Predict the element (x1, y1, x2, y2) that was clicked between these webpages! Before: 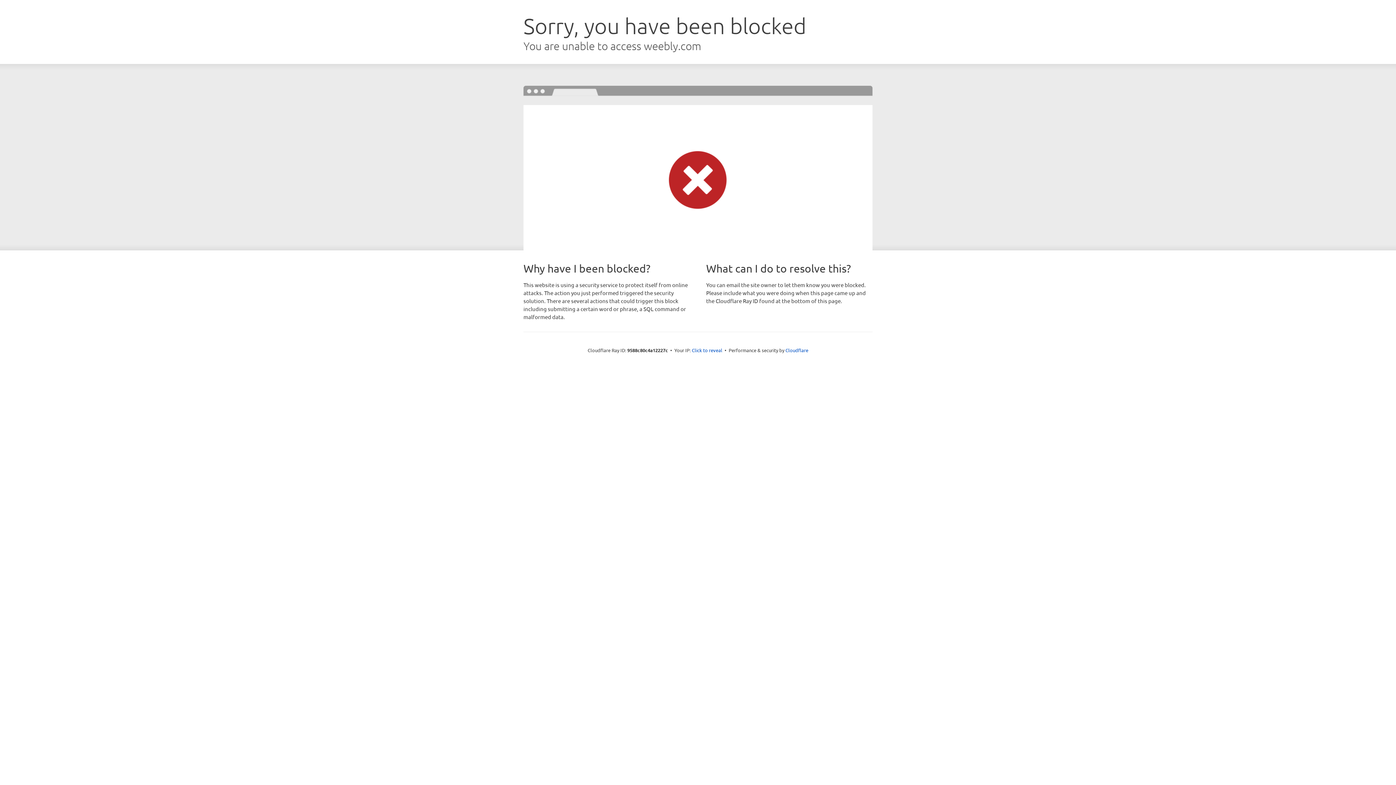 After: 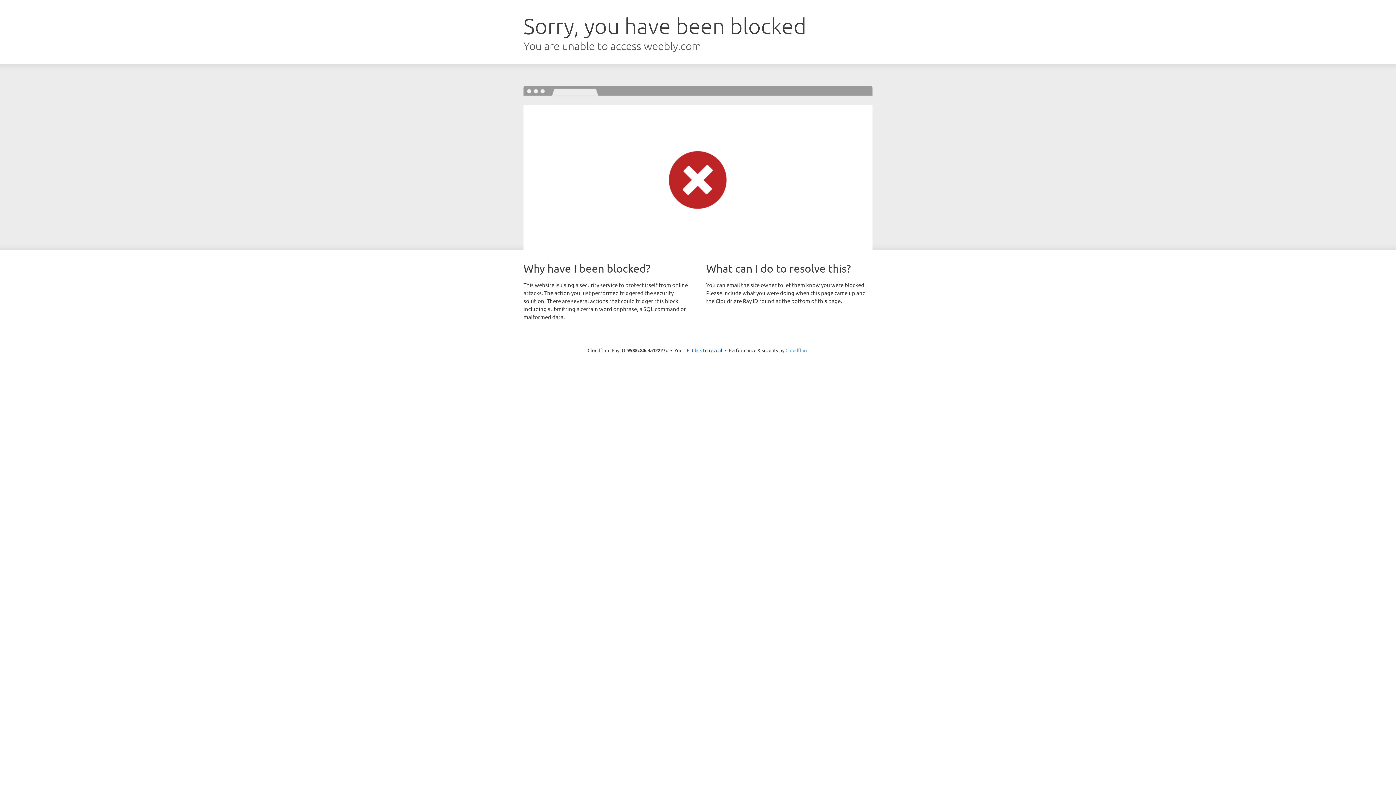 Action: bbox: (785, 347, 808, 353) label: Cloudflare